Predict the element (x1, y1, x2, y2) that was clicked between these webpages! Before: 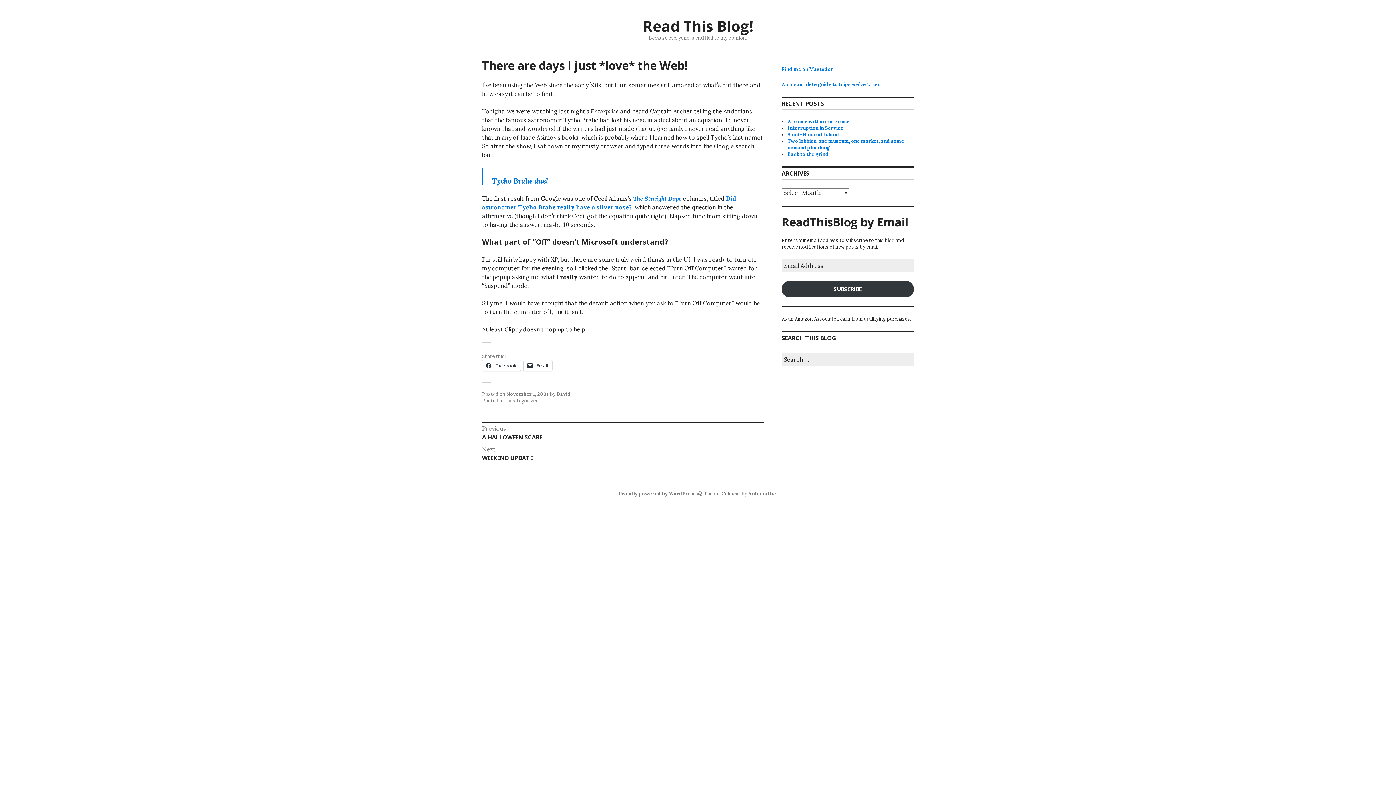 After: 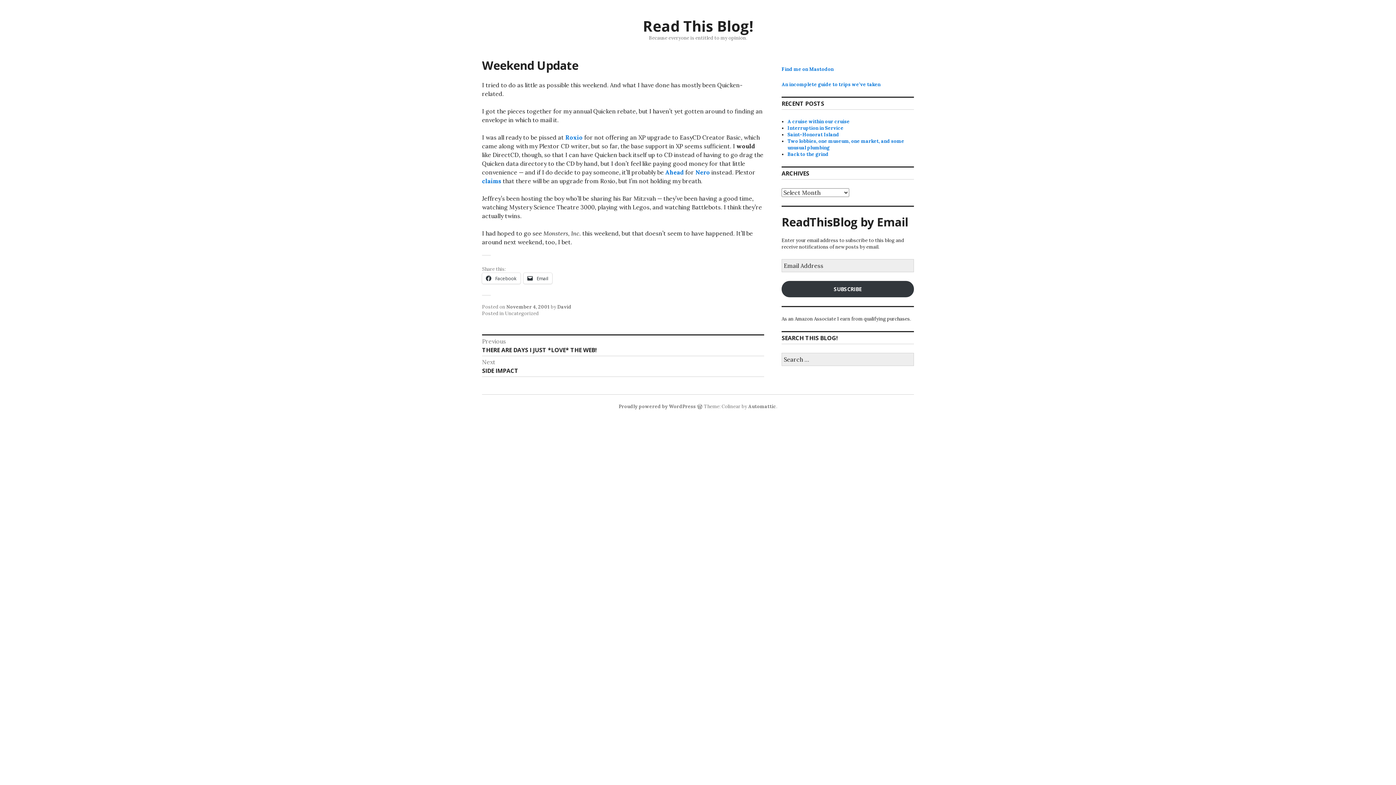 Action: label: Next
Next post:
WEEKEND UPDATE bbox: (482, 445, 764, 462)